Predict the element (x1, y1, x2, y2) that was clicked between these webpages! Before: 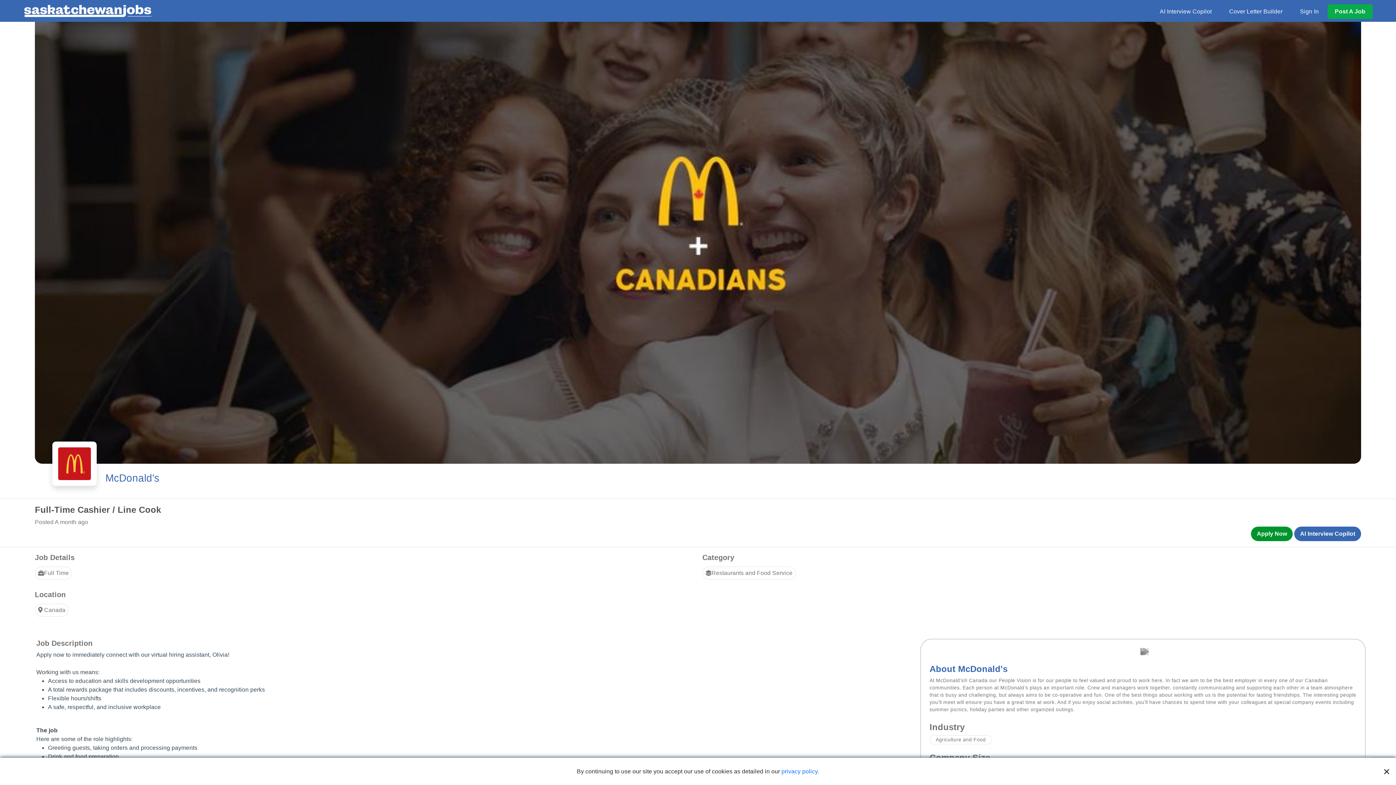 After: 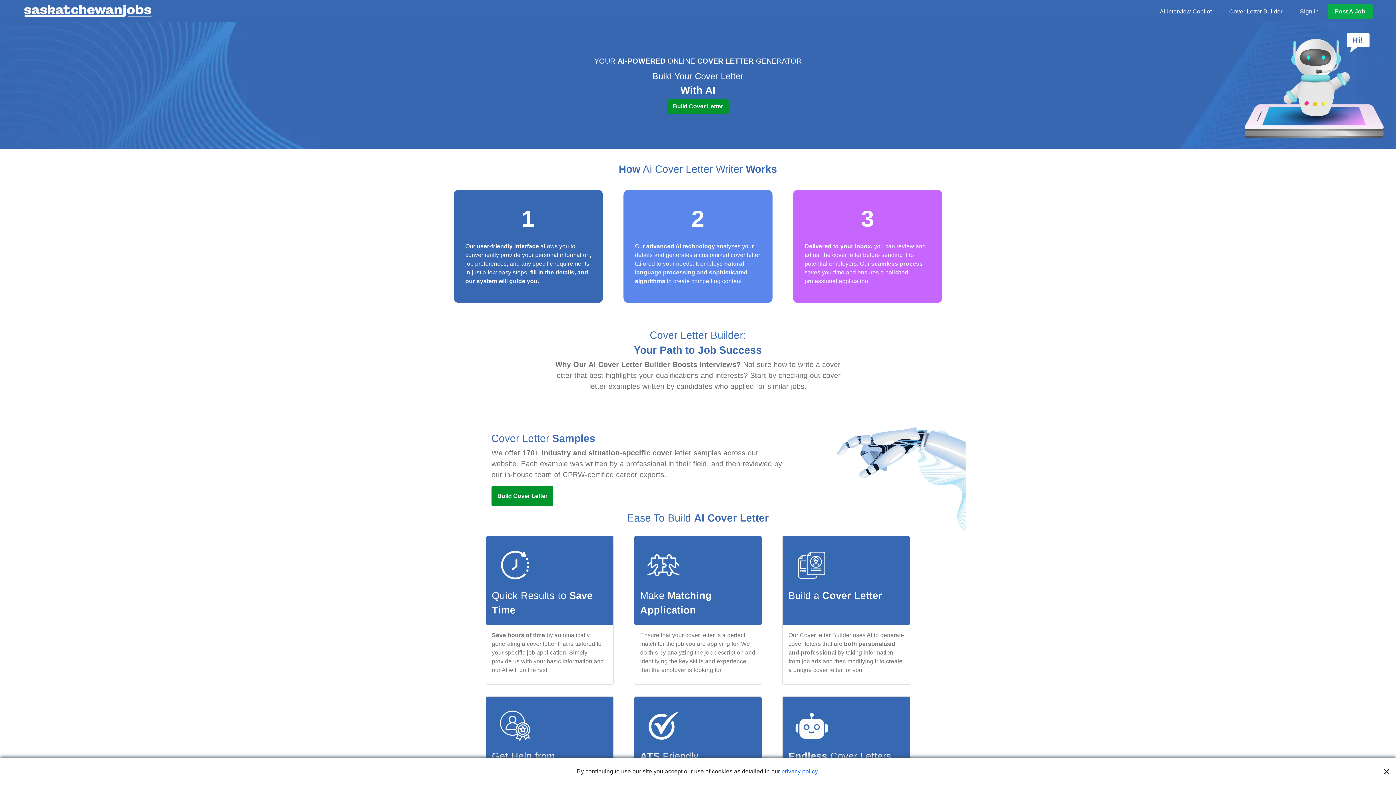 Action: label: Cover Letter Builder bbox: (1229, 7, 1282, 16)